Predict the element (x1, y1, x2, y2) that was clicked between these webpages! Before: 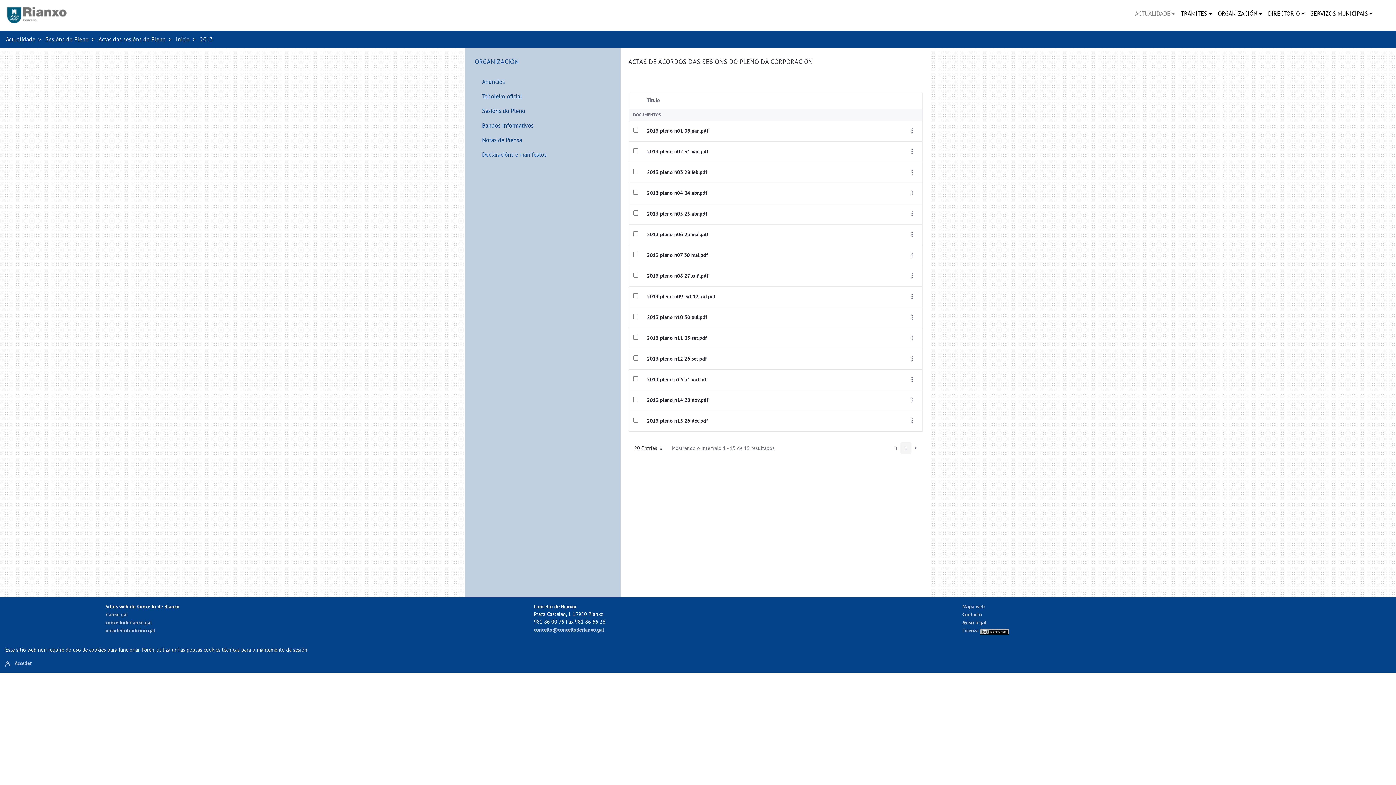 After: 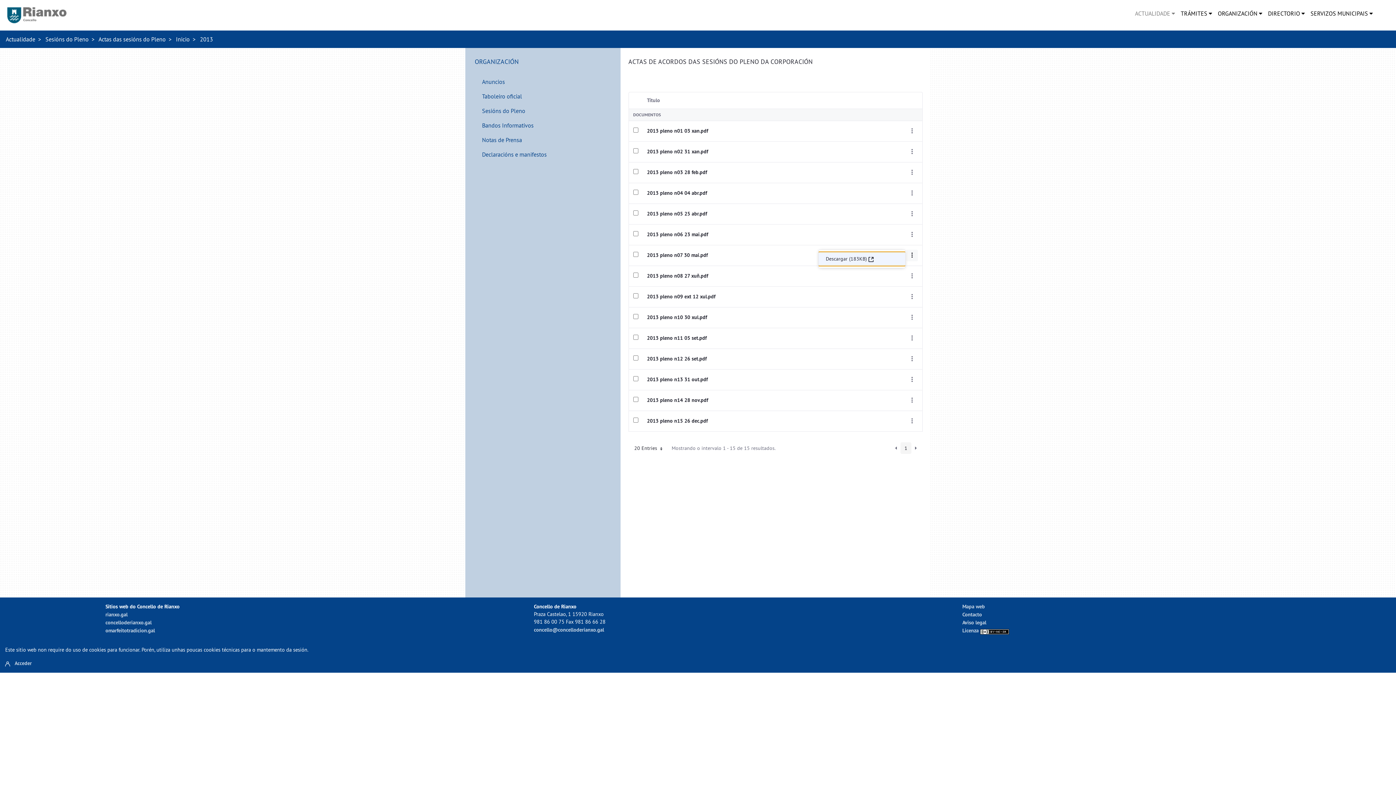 Action: bbox: (906, 249, 918, 261)